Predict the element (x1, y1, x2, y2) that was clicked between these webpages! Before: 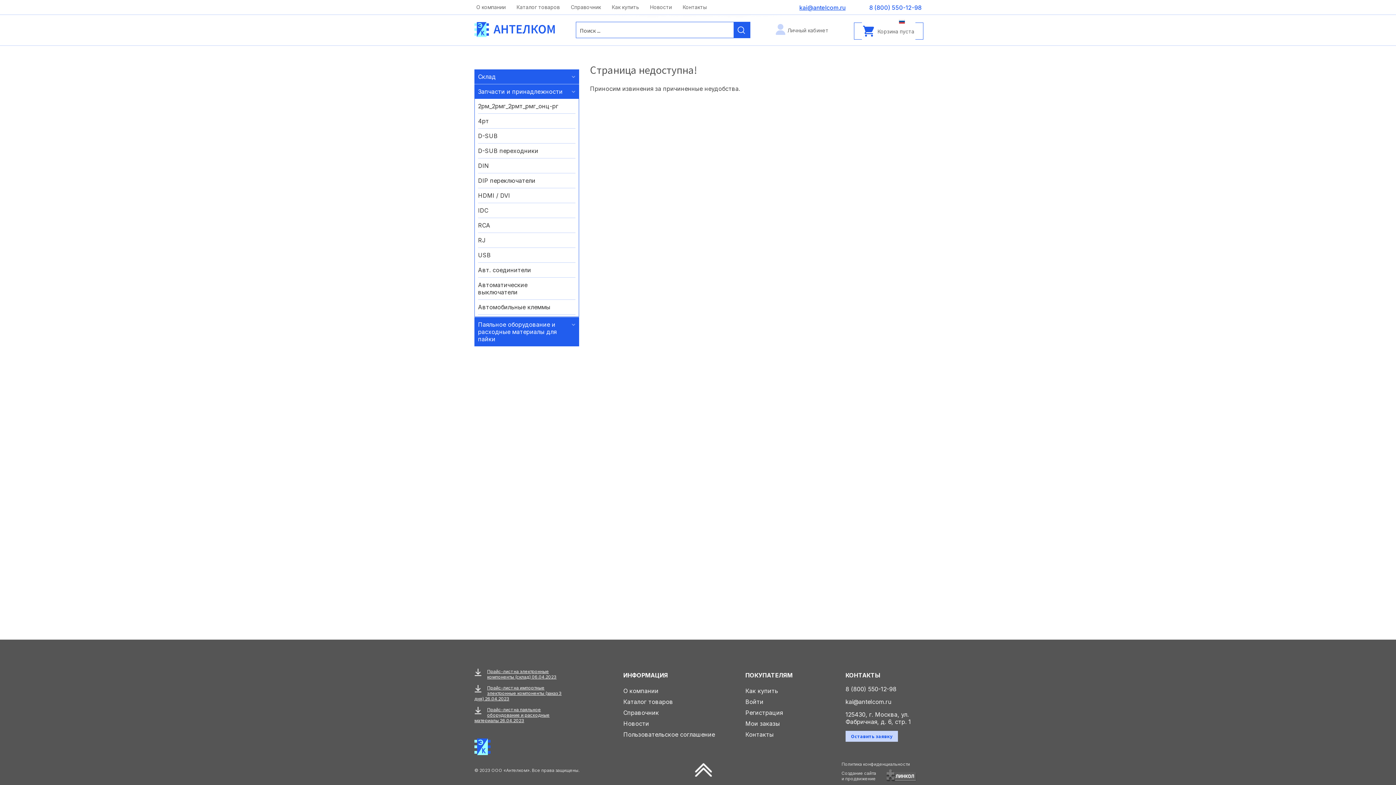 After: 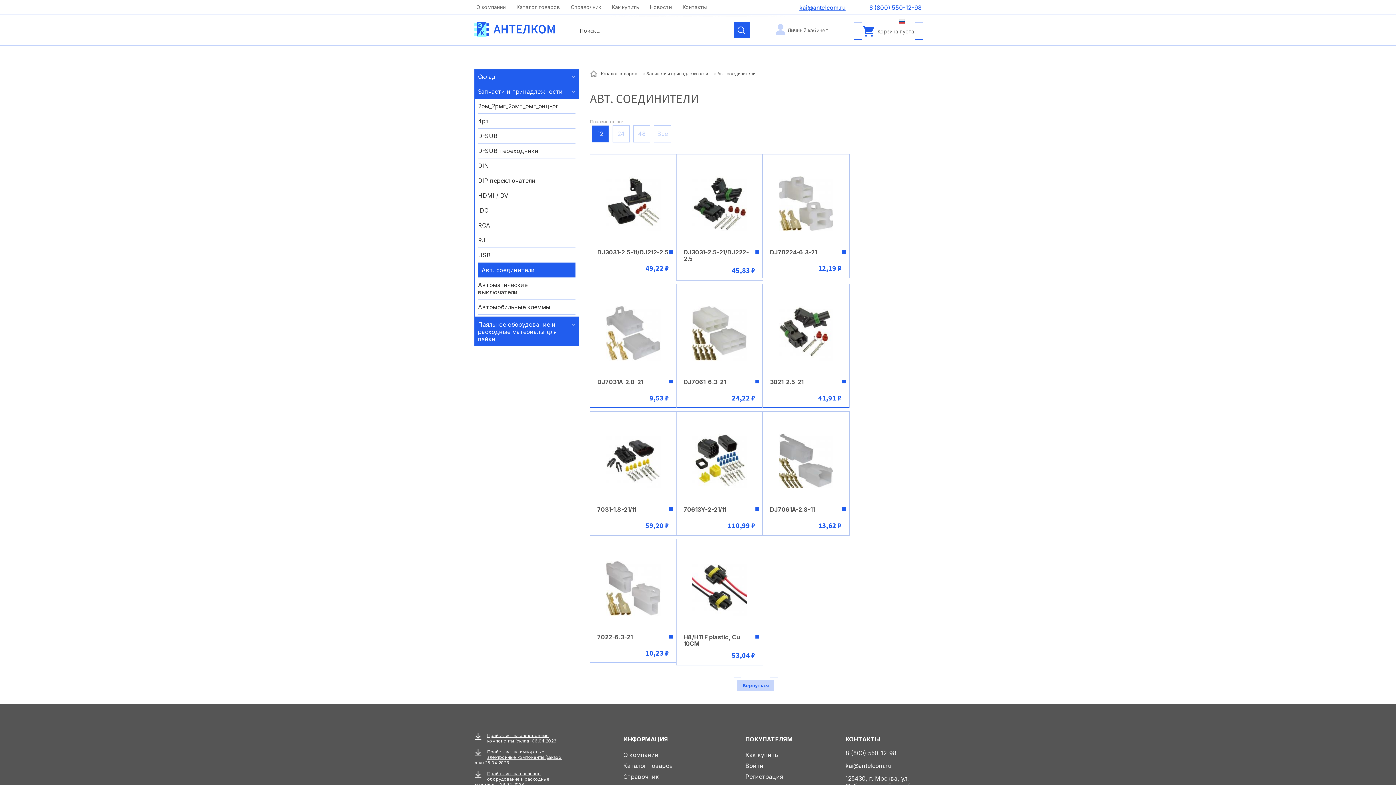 Action: bbox: (478, 262, 575, 277) label: Авт. соединители